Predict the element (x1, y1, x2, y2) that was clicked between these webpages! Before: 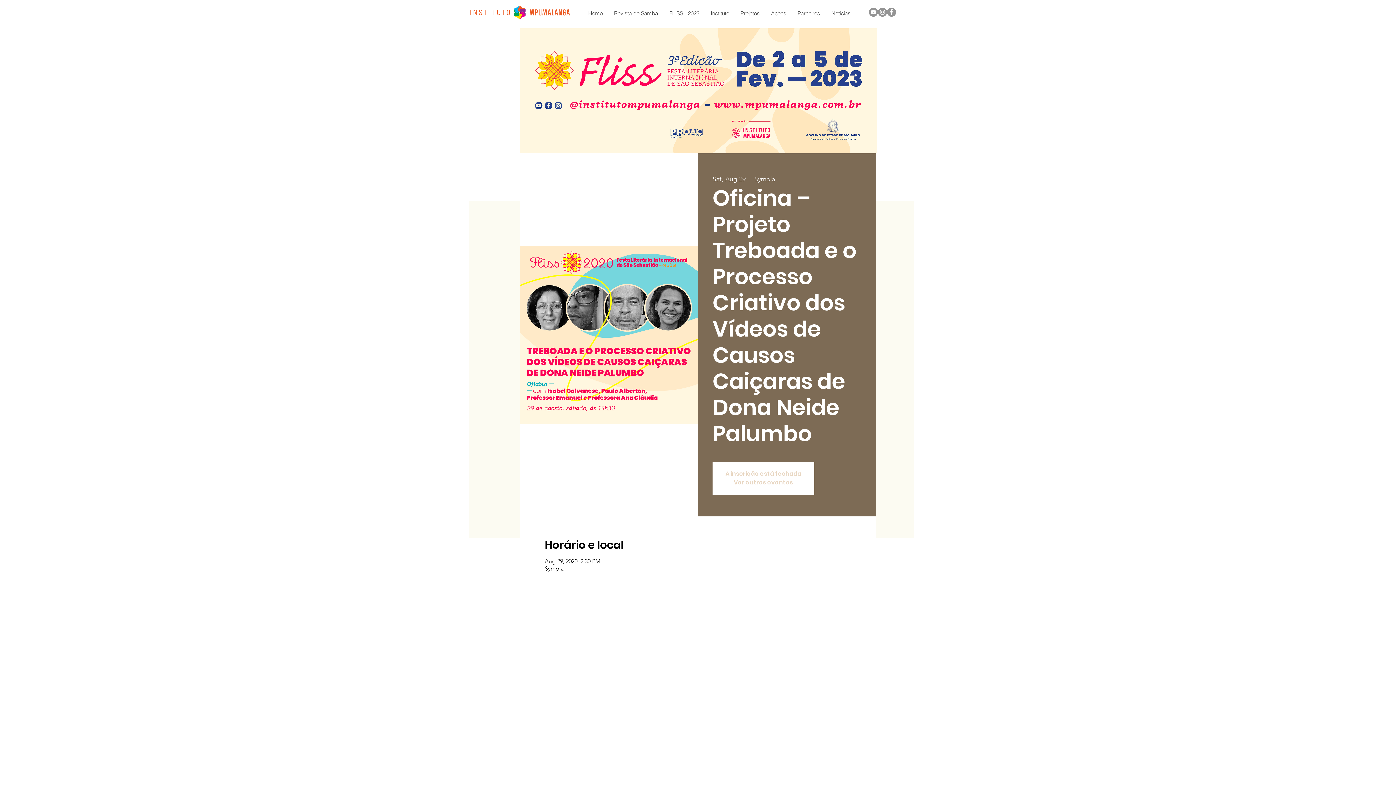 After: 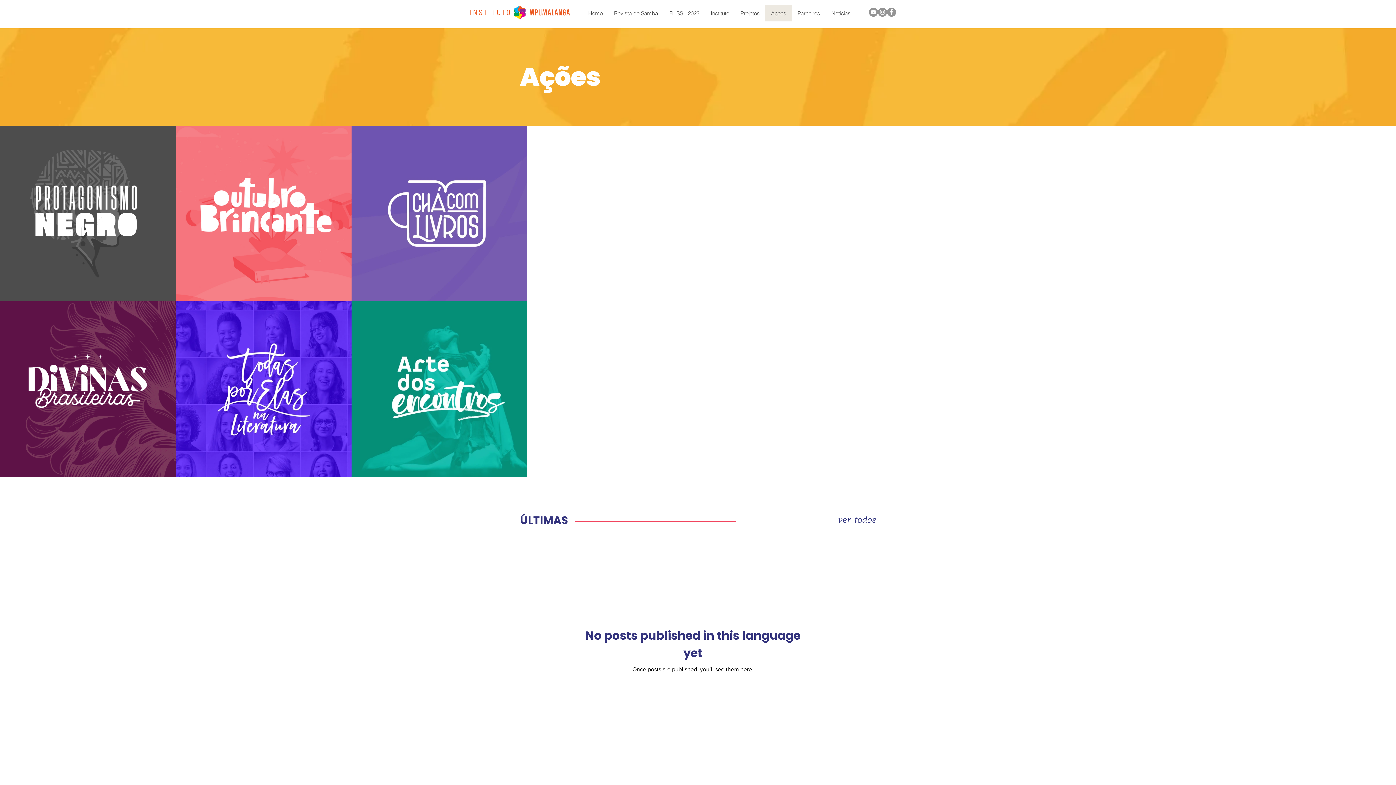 Action: label: Ações bbox: (765, 5, 792, 21)